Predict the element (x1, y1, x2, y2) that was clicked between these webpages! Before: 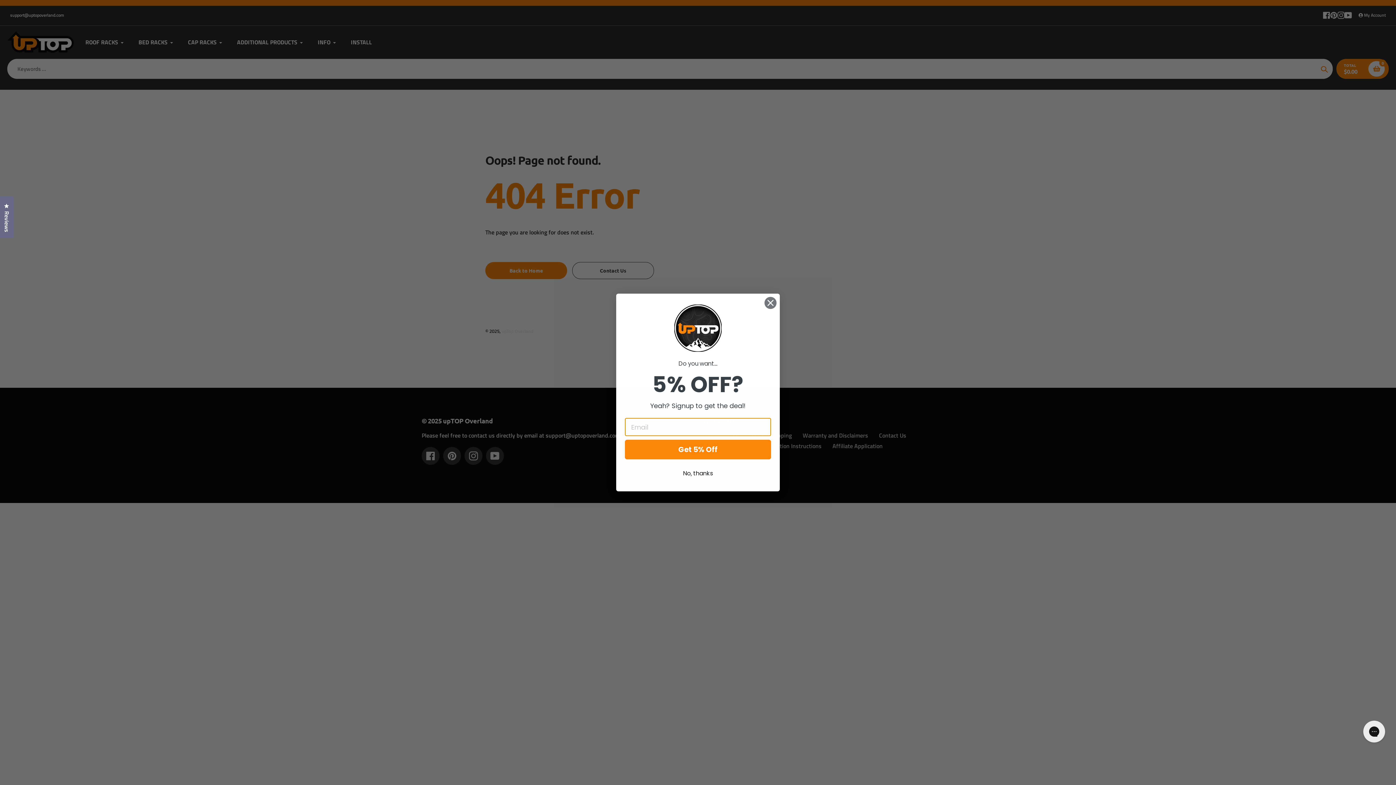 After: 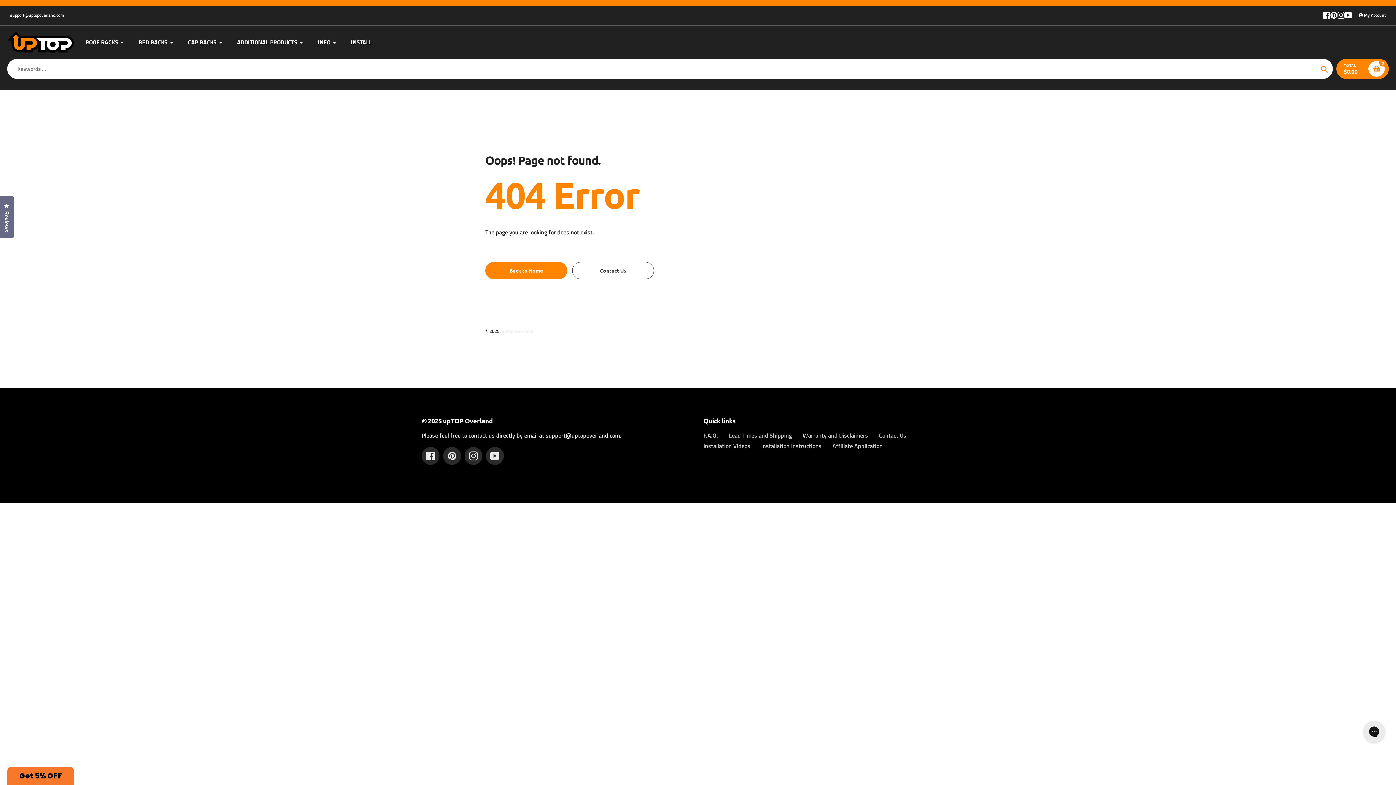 Action: label: Close dialog bbox: (764, 296, 777, 309)